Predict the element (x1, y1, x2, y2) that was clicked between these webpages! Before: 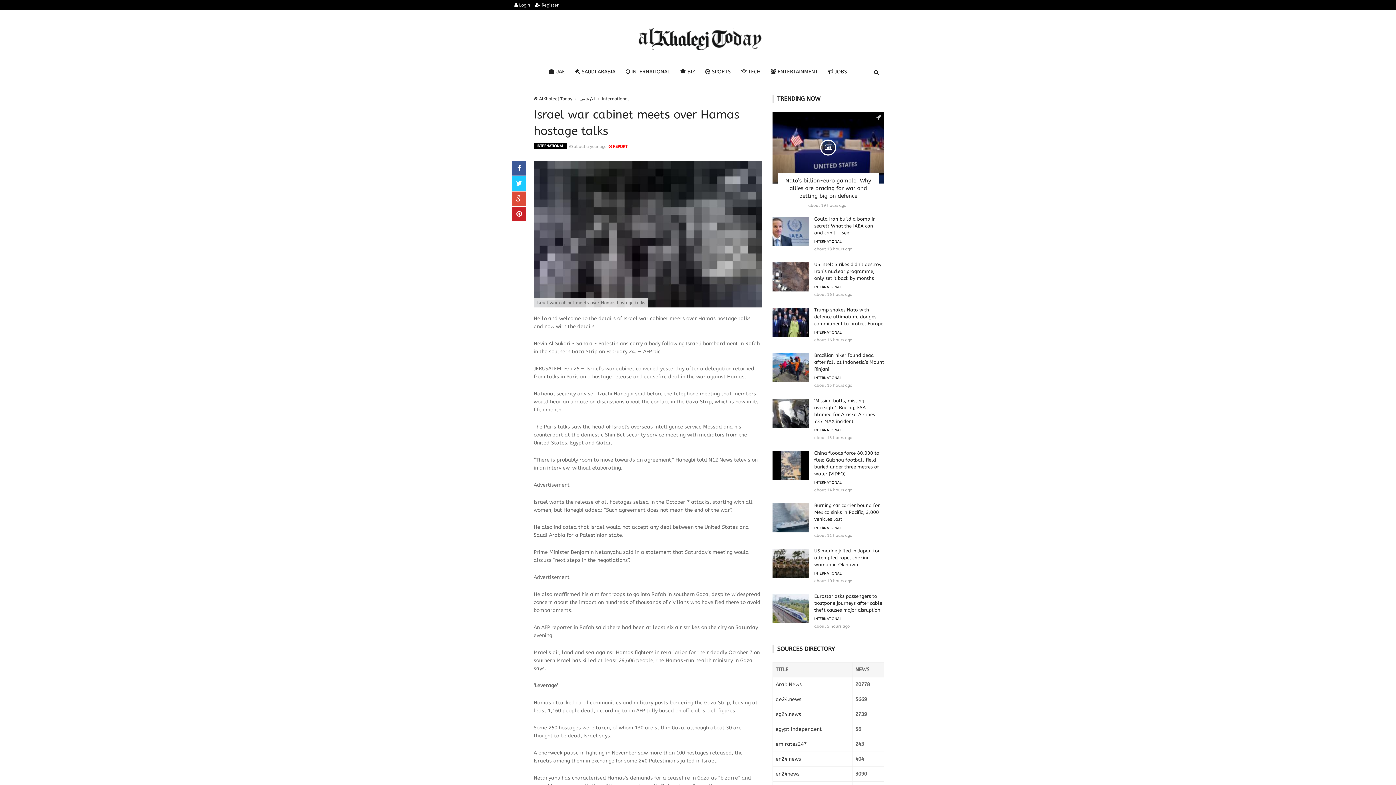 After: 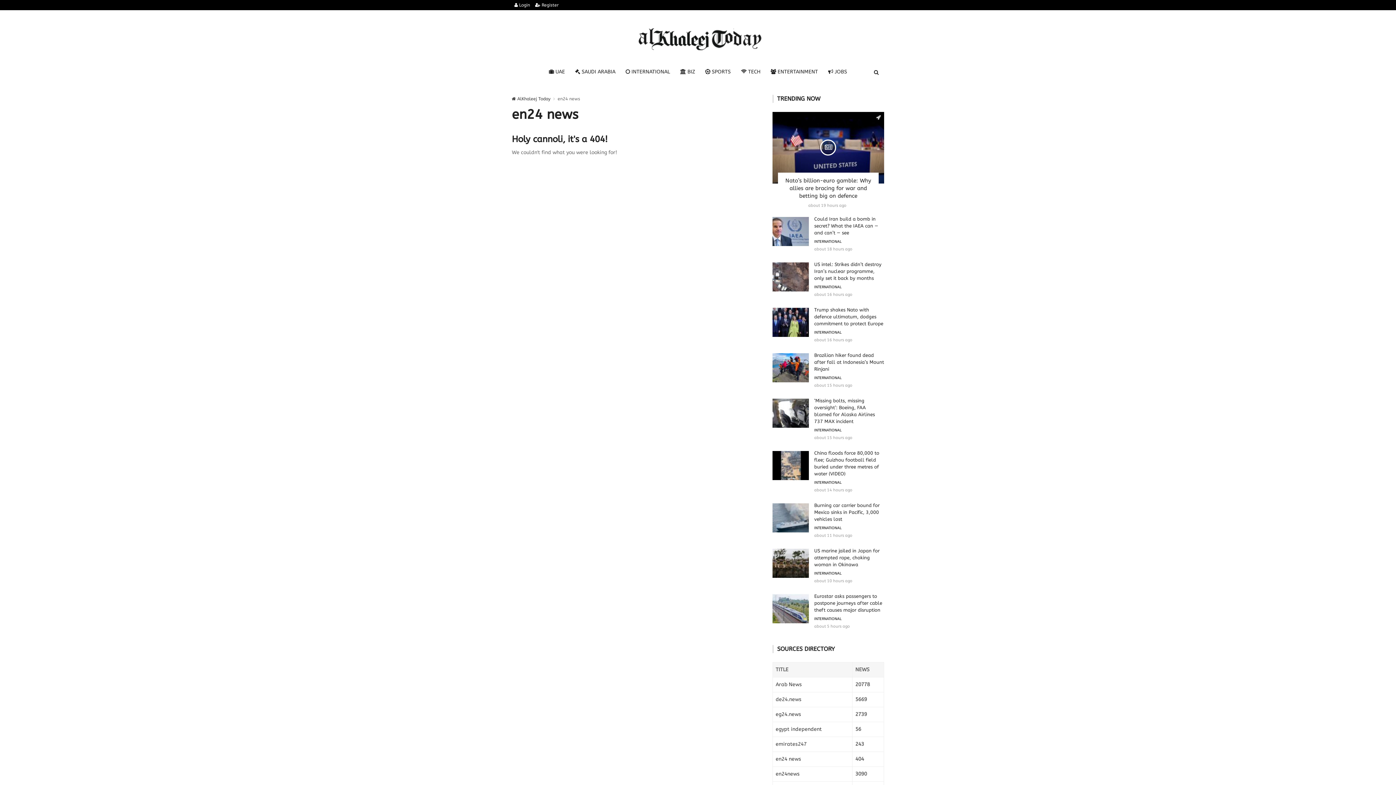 Action: label: en24 news bbox: (775, 756, 801, 762)